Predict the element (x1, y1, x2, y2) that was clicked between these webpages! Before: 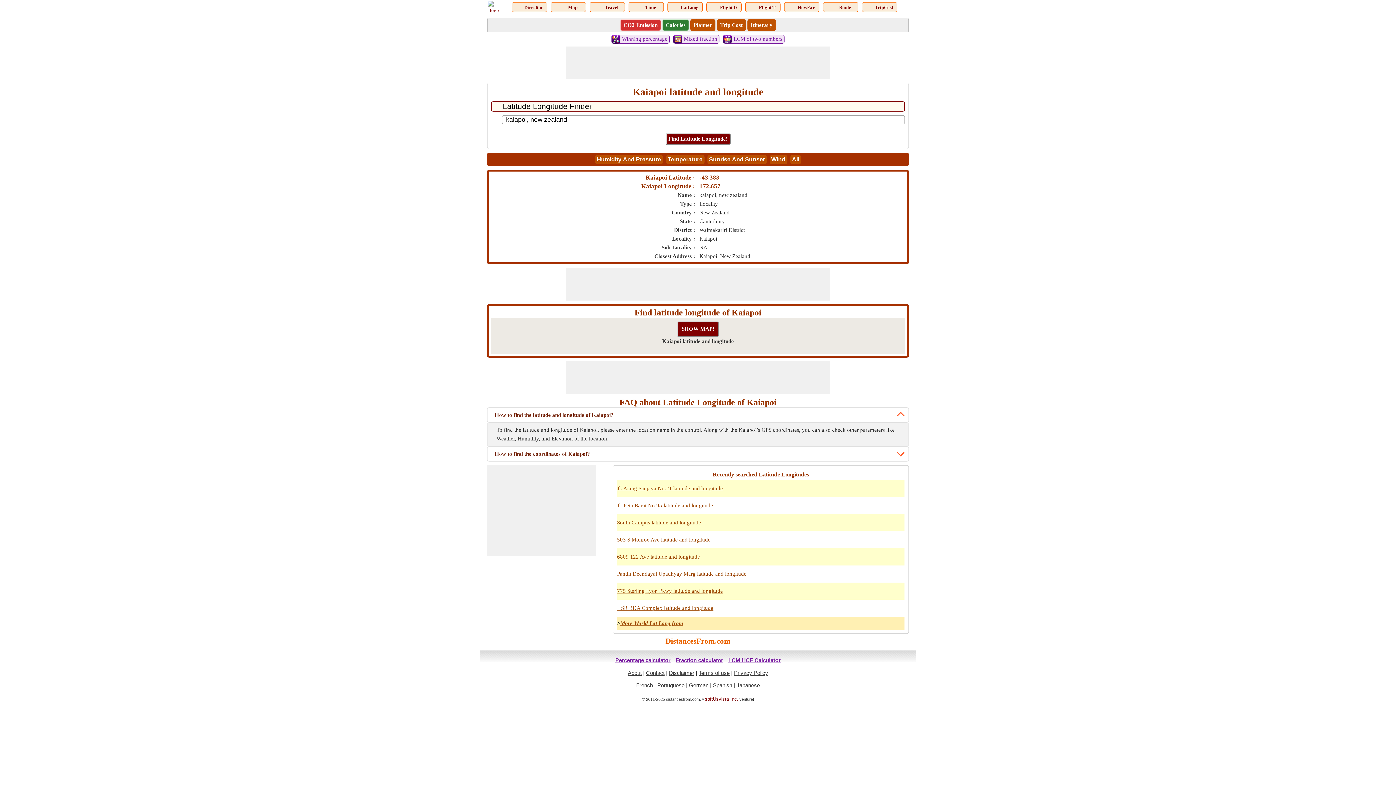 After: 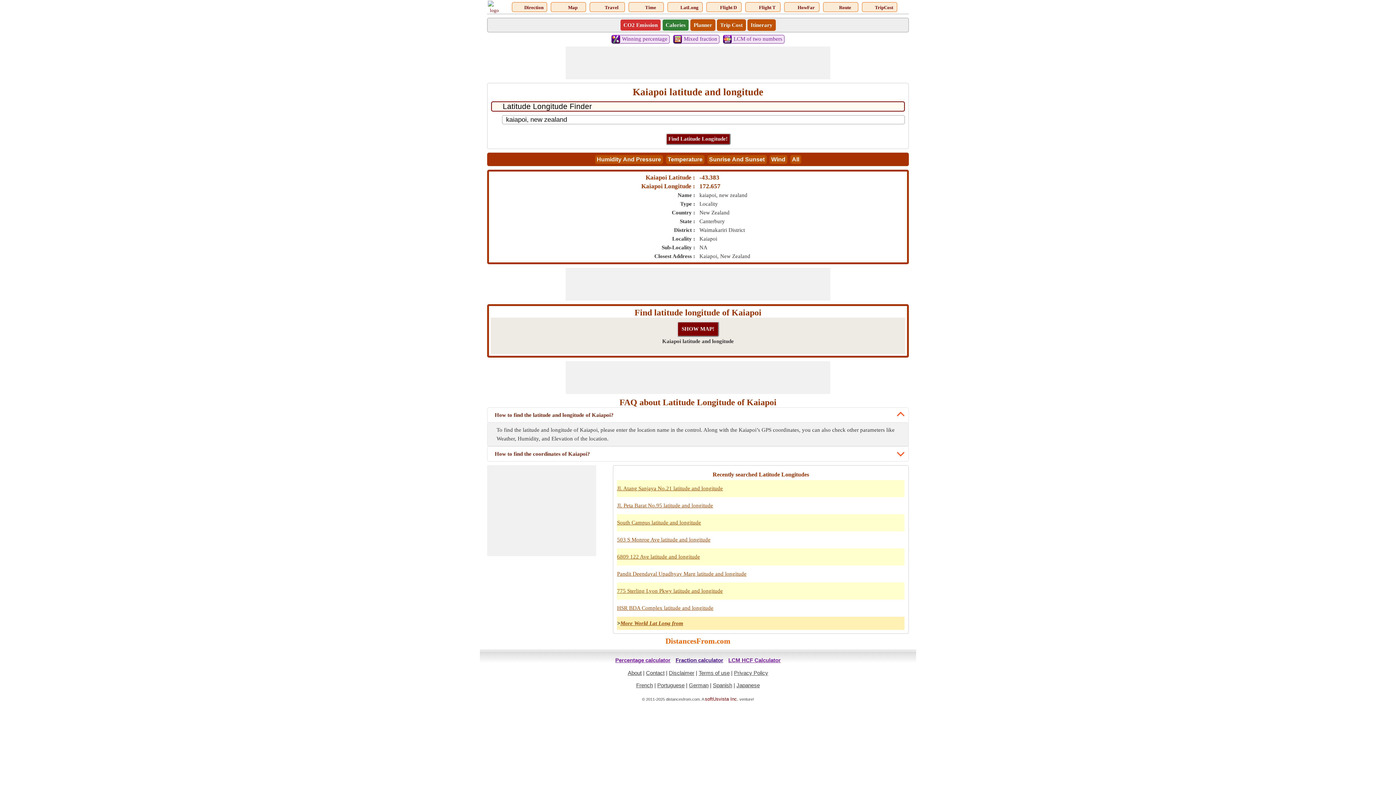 Action: bbox: (674, 656, 725, 664) label: Fraction calculator